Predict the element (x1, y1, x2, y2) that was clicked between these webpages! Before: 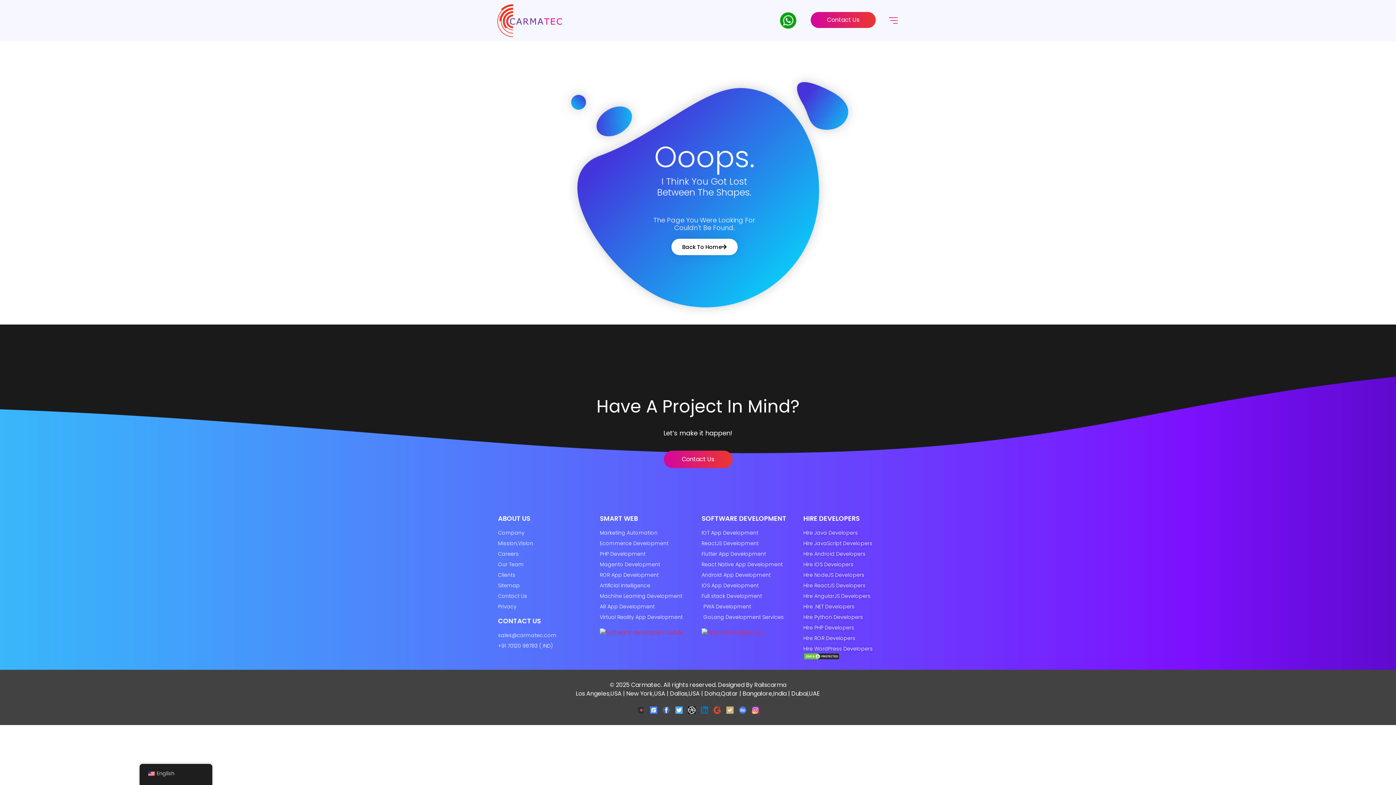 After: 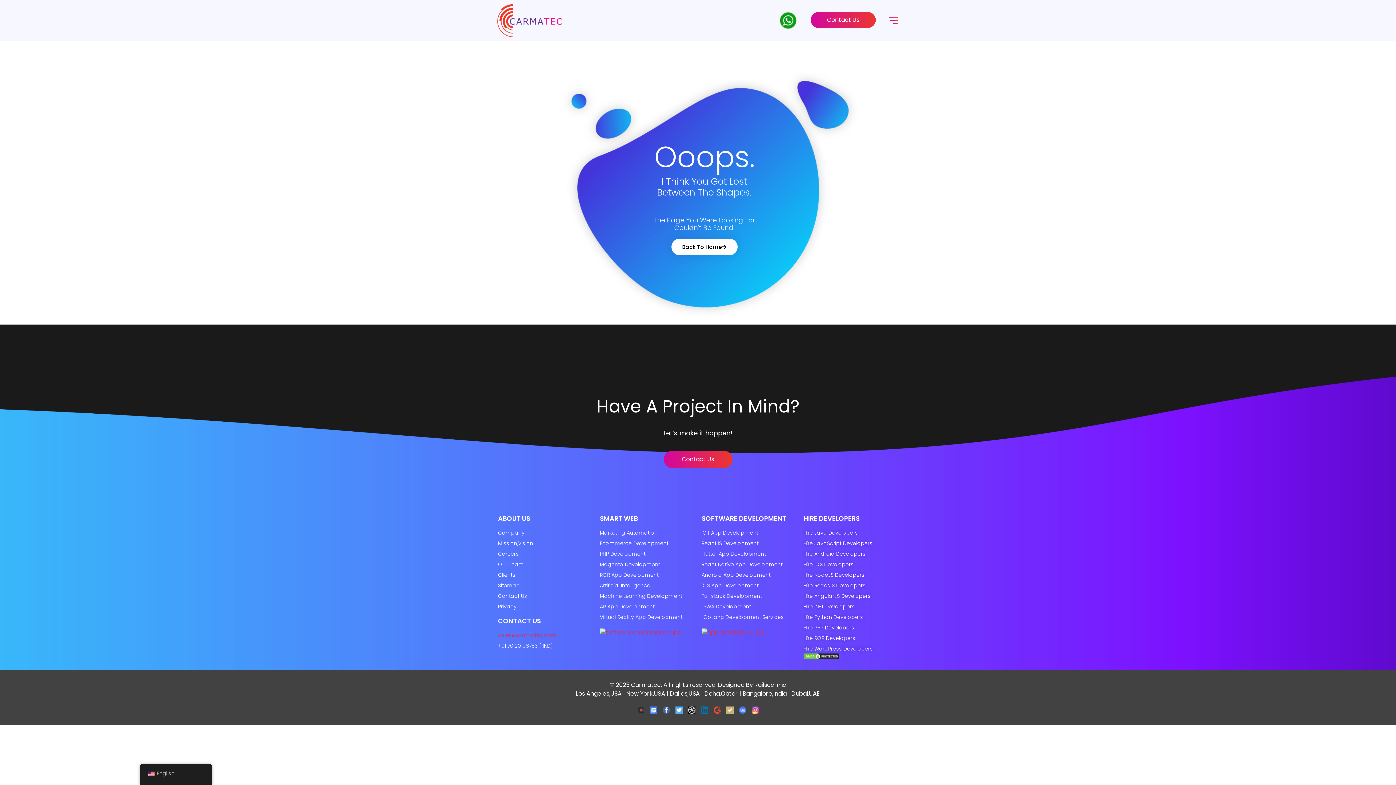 Action: bbox: (498, 632, 592, 639) label: sales@carmatec.com